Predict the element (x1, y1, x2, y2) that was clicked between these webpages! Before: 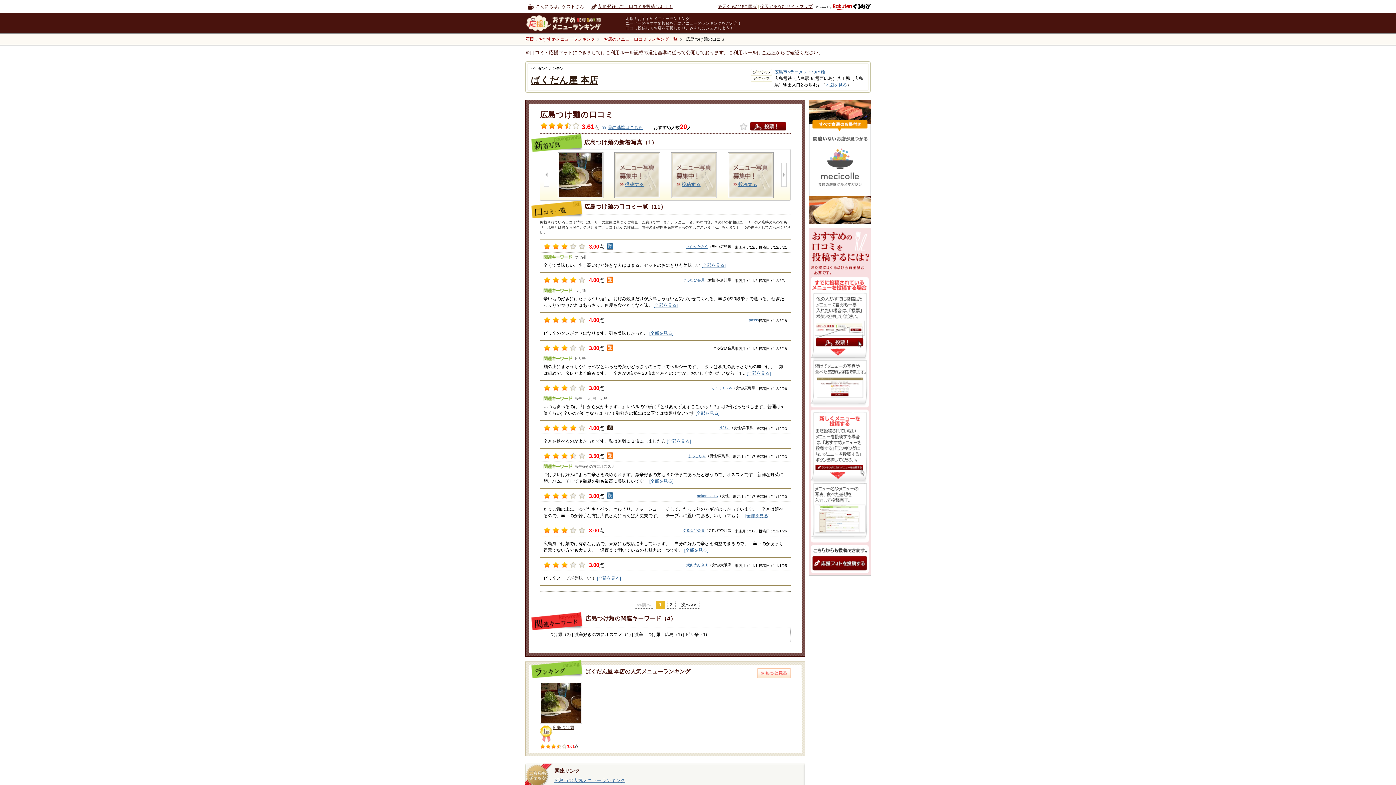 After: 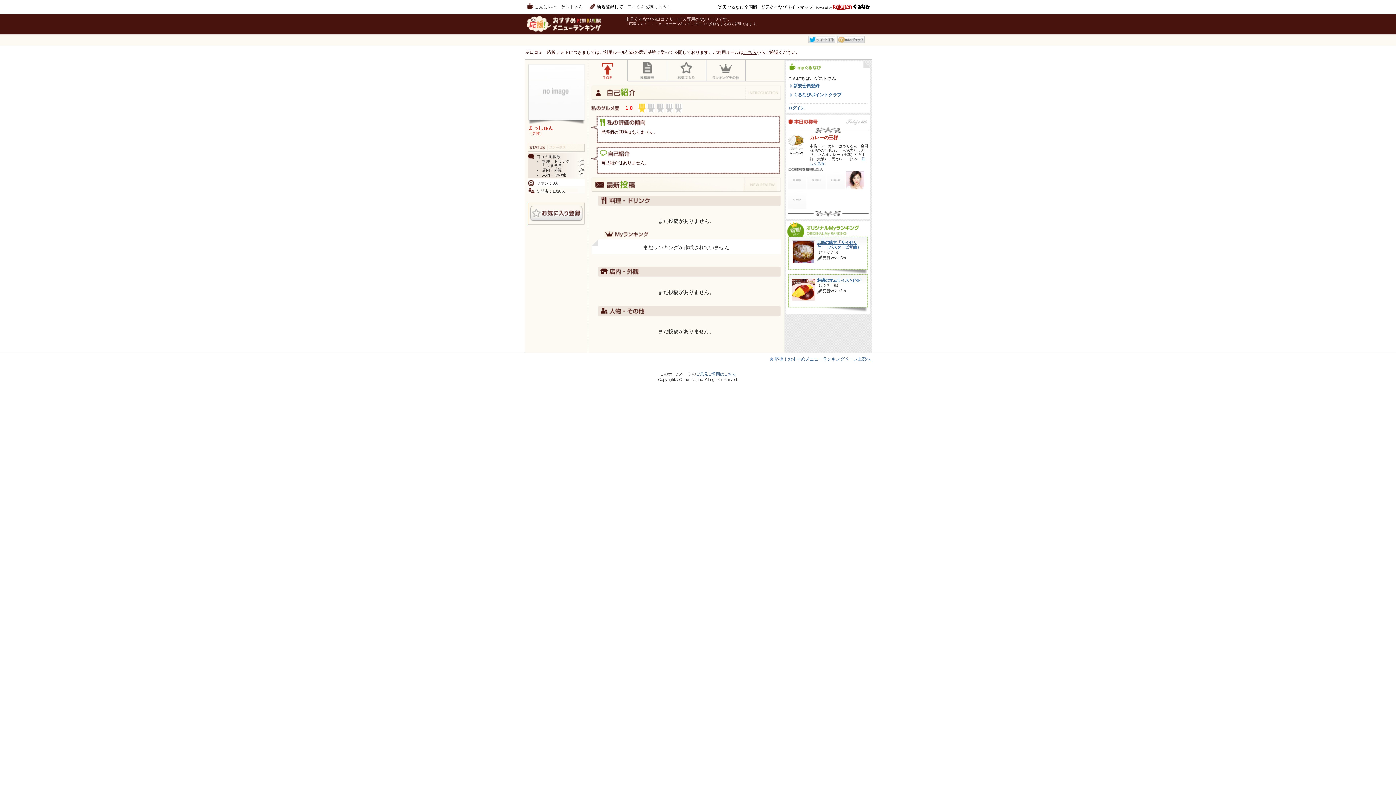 Action: label: まっしゅん bbox: (688, 454, 706, 458)